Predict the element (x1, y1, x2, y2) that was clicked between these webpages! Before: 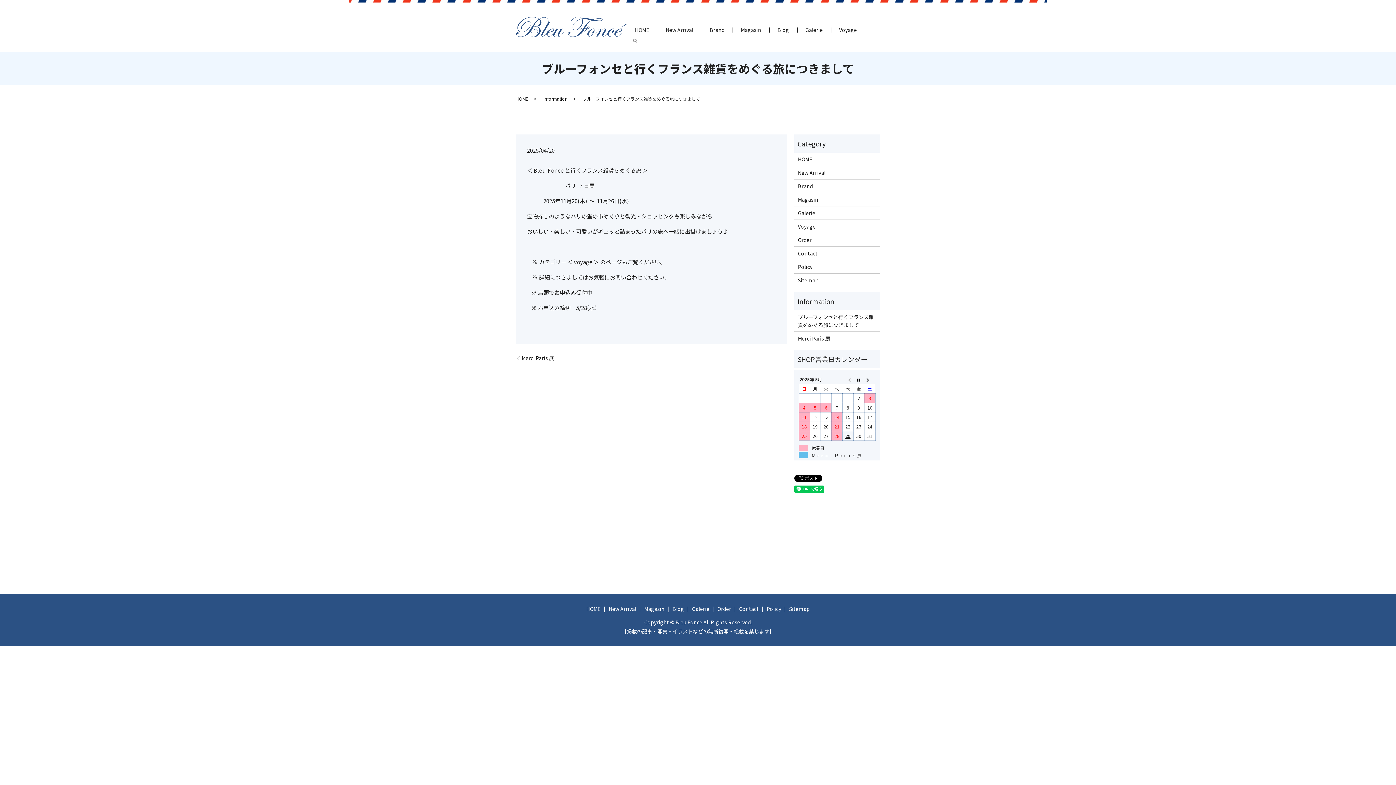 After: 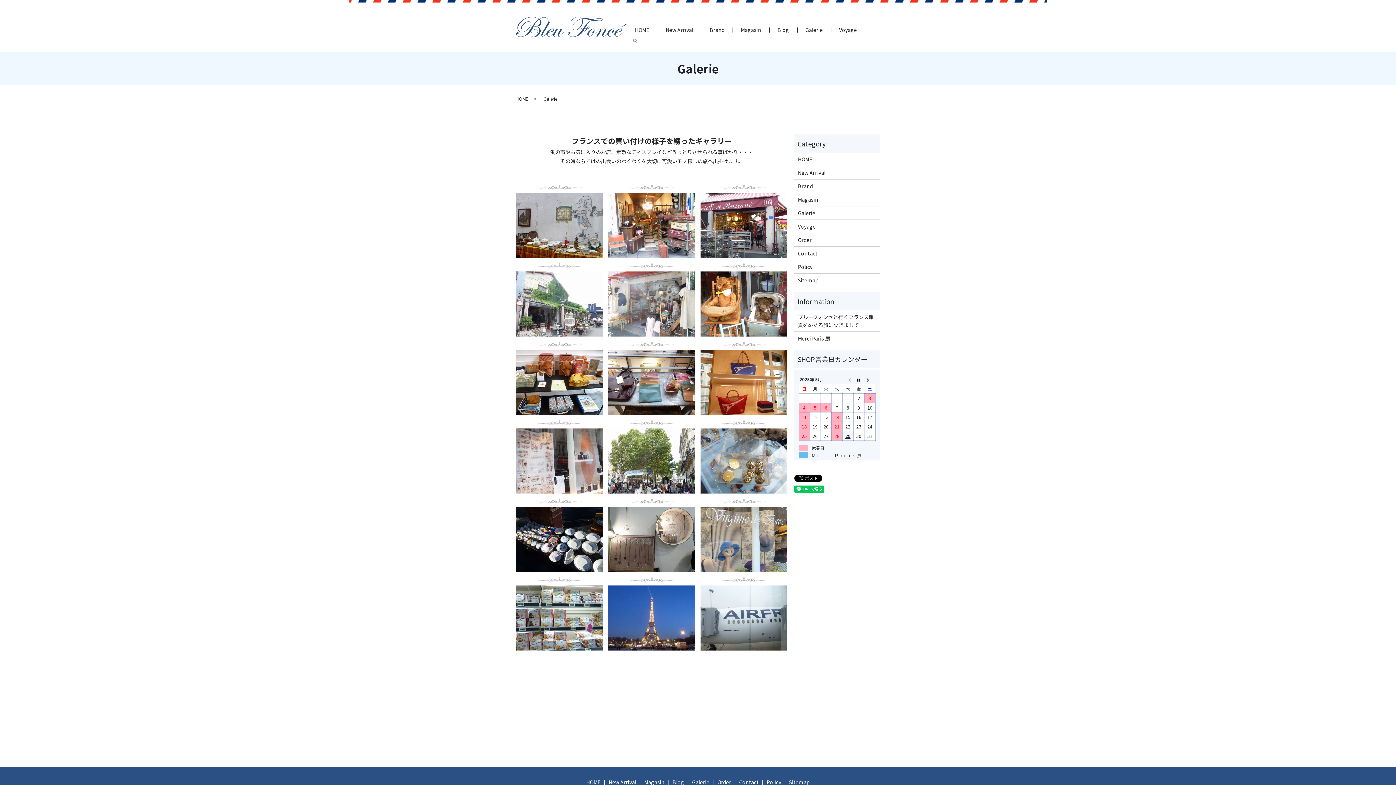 Action: bbox: (797, 24, 831, 35) label: Galerie